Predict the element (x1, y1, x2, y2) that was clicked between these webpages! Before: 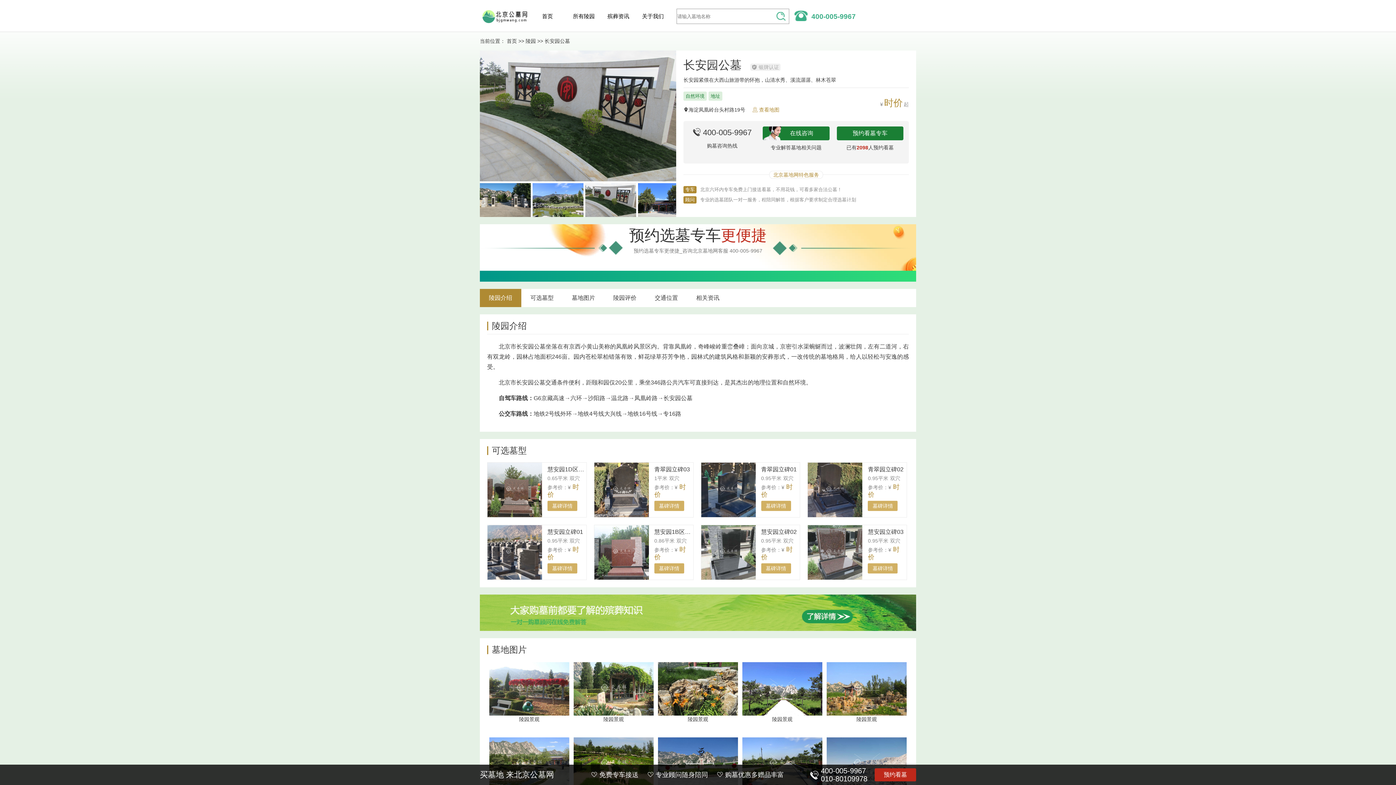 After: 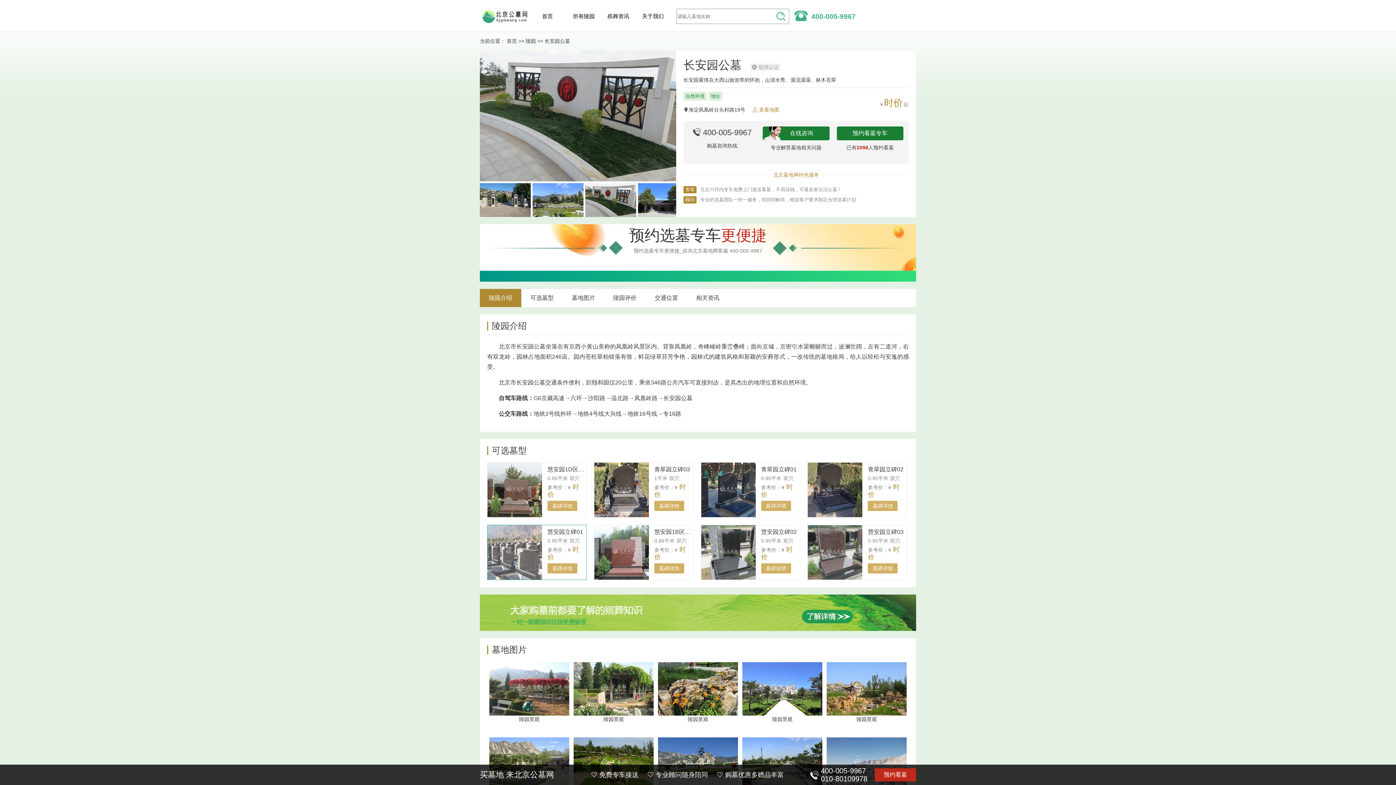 Action: bbox: (487, 525, 542, 580)